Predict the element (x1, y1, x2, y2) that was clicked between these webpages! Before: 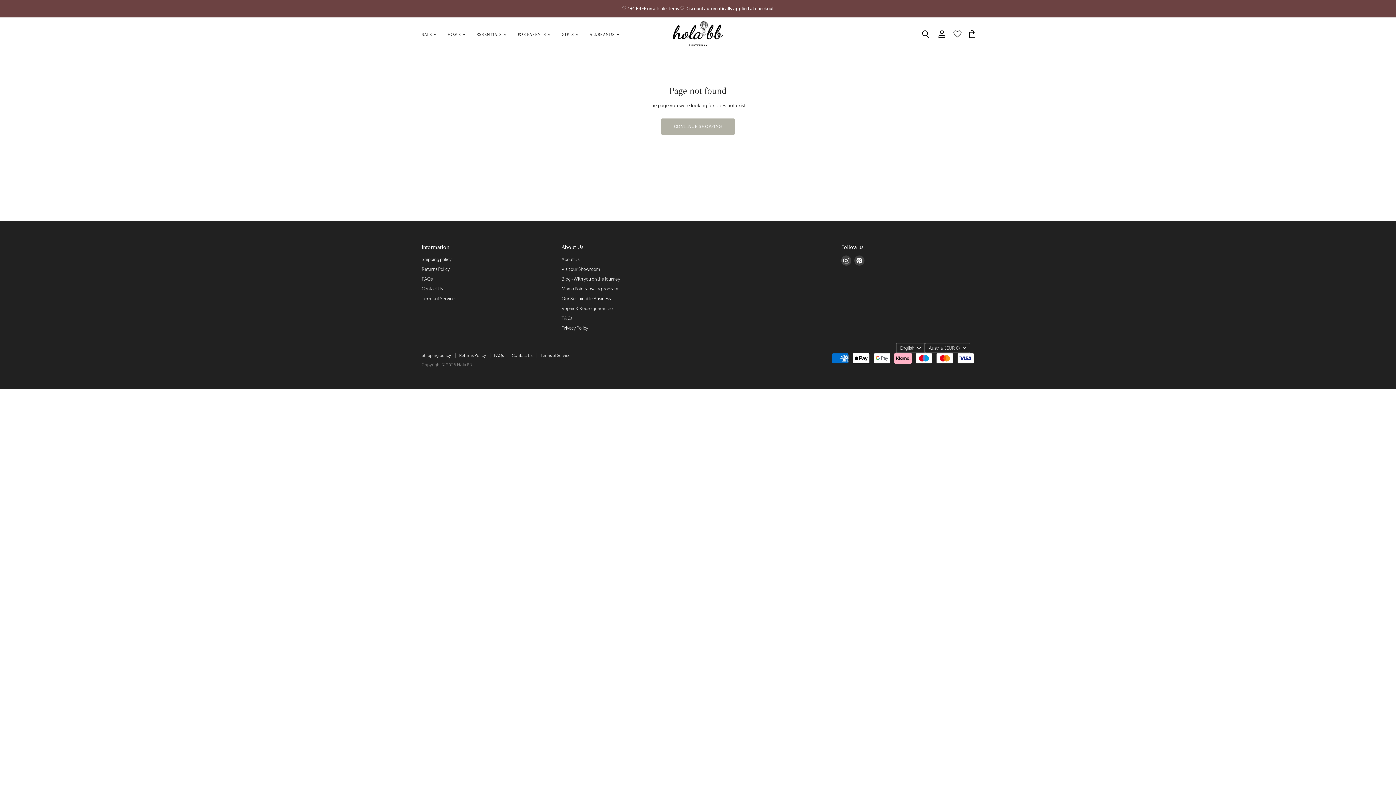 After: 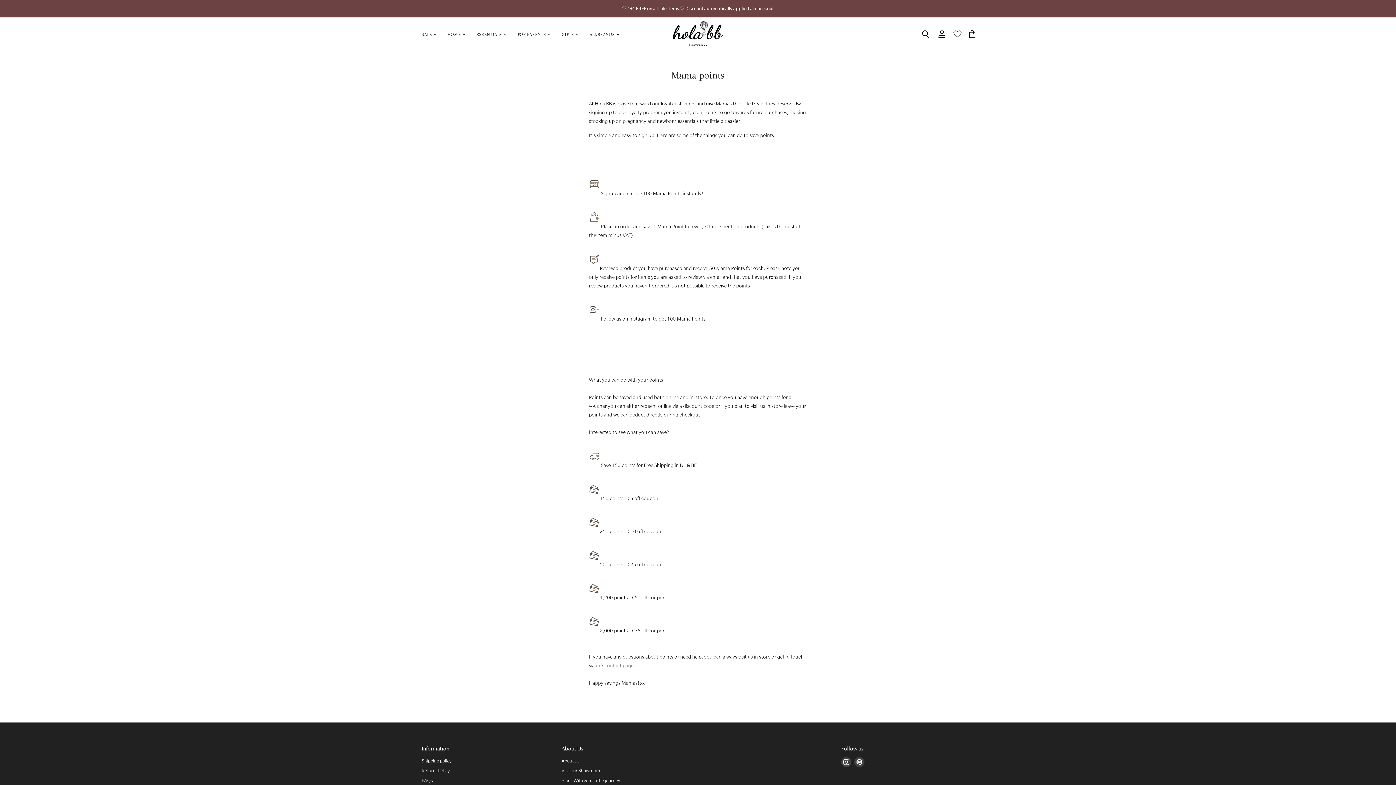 Action: bbox: (561, 286, 618, 291) label: Mama Points loyalty program